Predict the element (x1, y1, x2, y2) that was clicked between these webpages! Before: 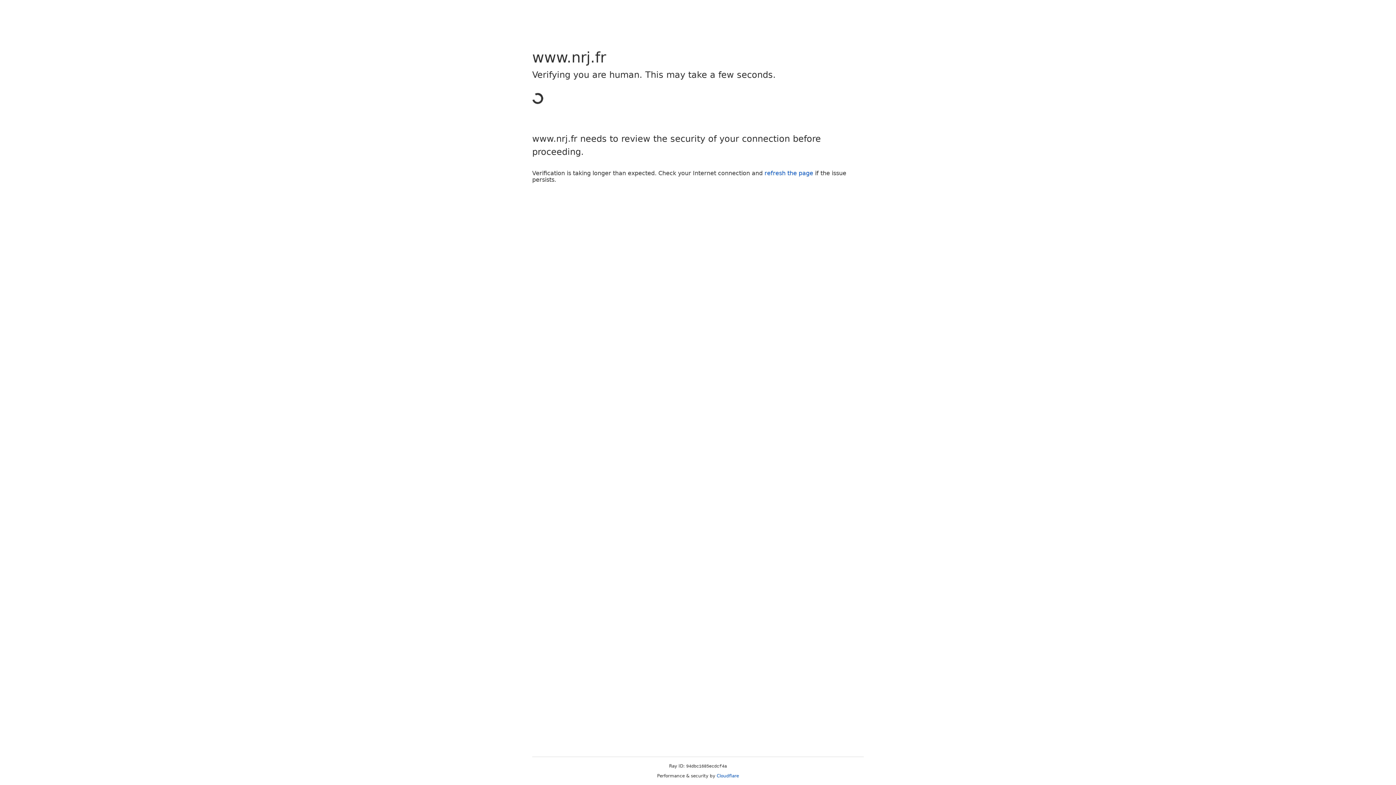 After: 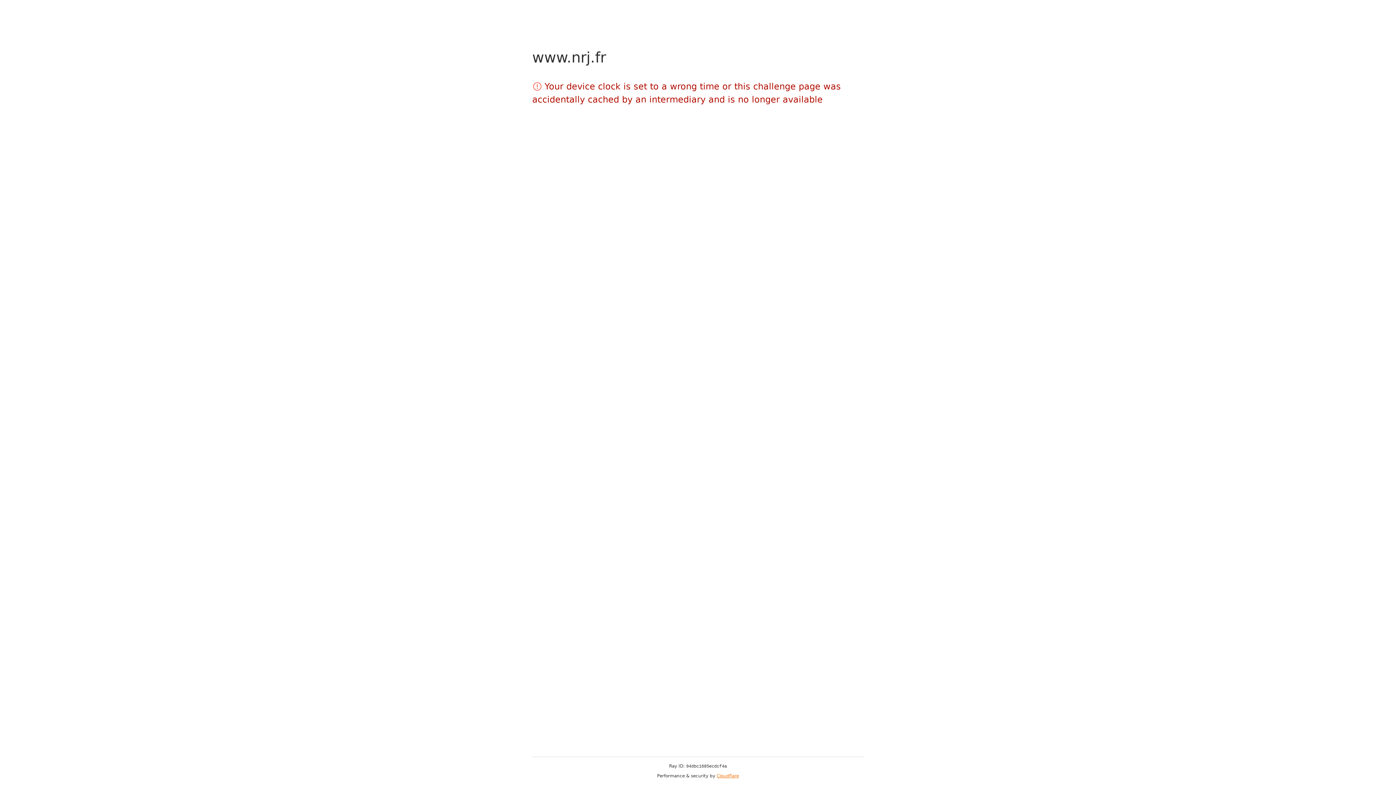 Action: label: Cloudflare bbox: (716, 773, 739, 778)